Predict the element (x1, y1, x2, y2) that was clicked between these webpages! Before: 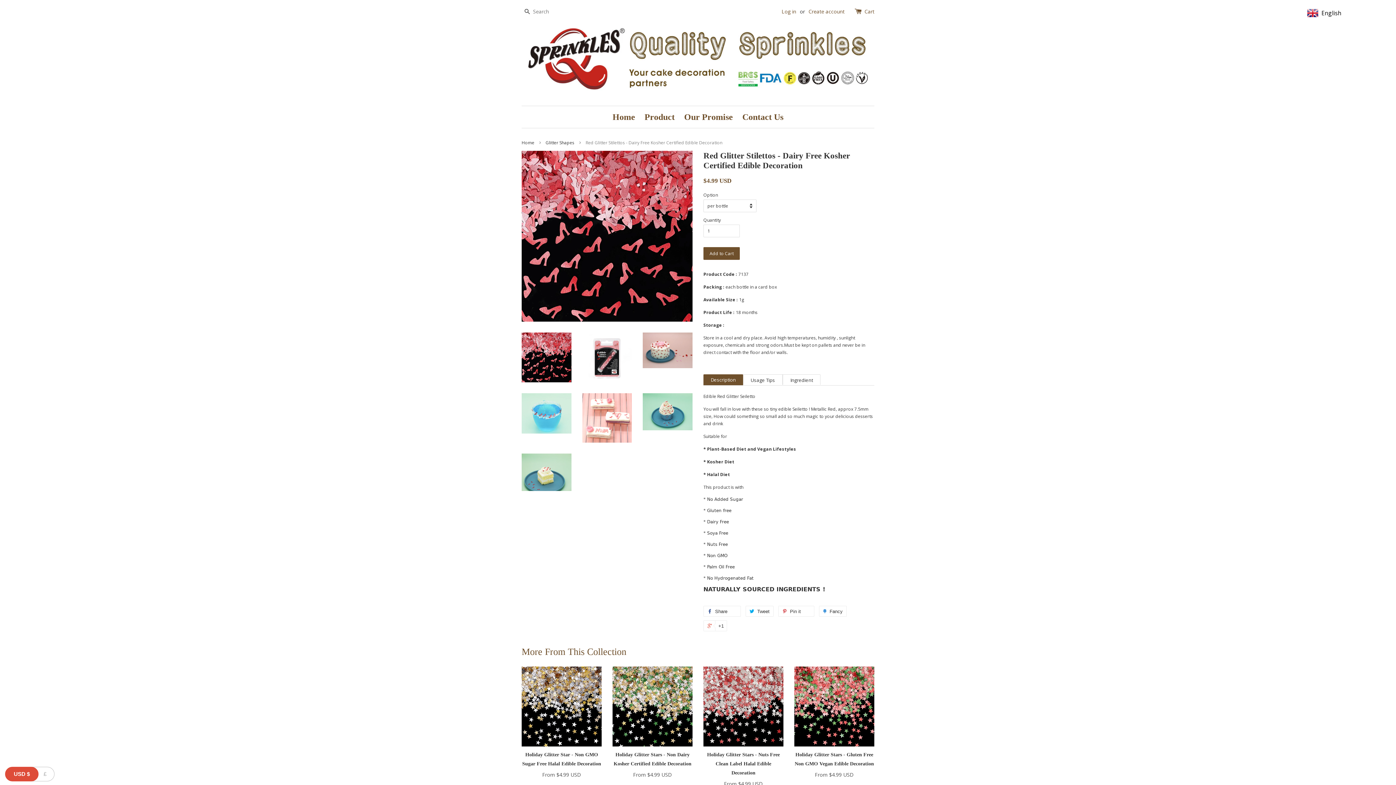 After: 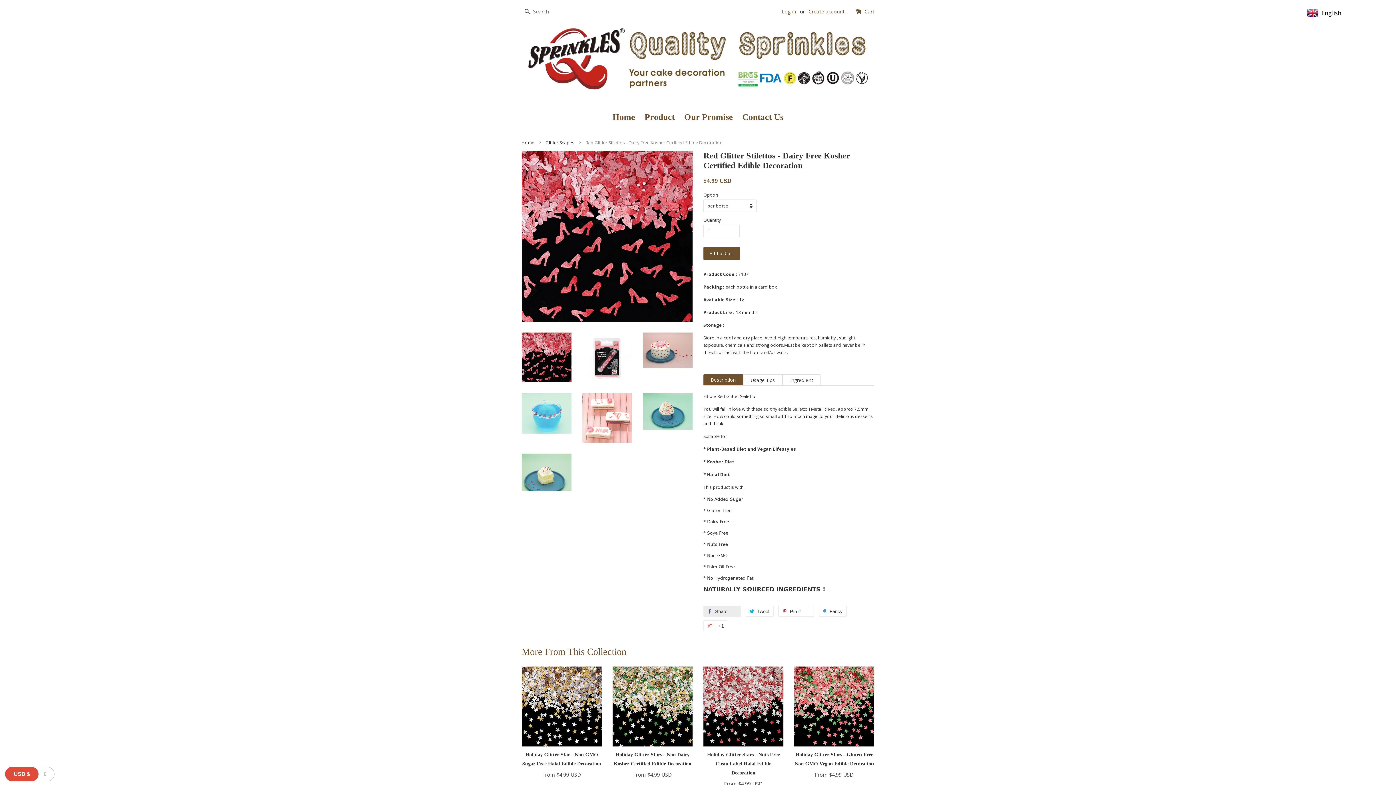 Action: bbox: (703, 606, 741, 617) label:  Share 0